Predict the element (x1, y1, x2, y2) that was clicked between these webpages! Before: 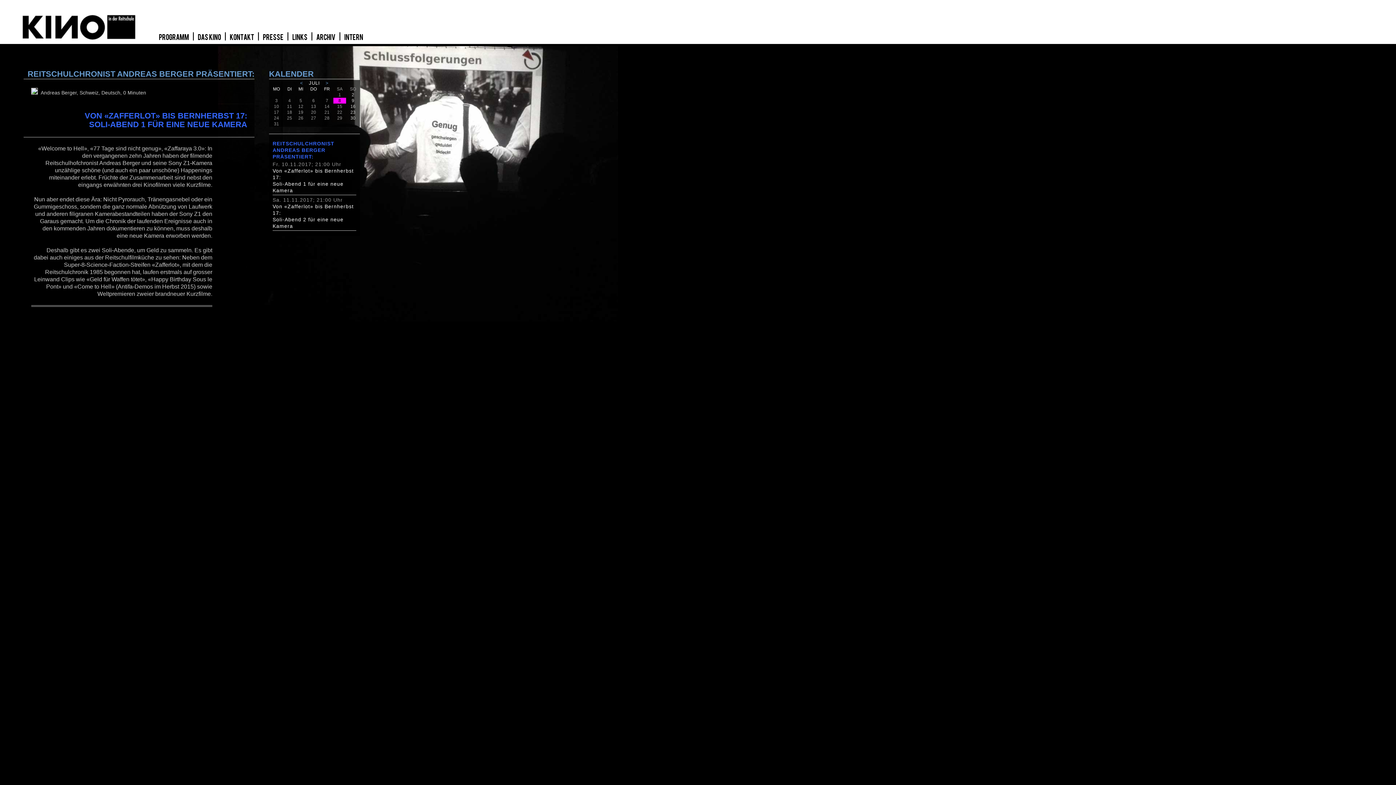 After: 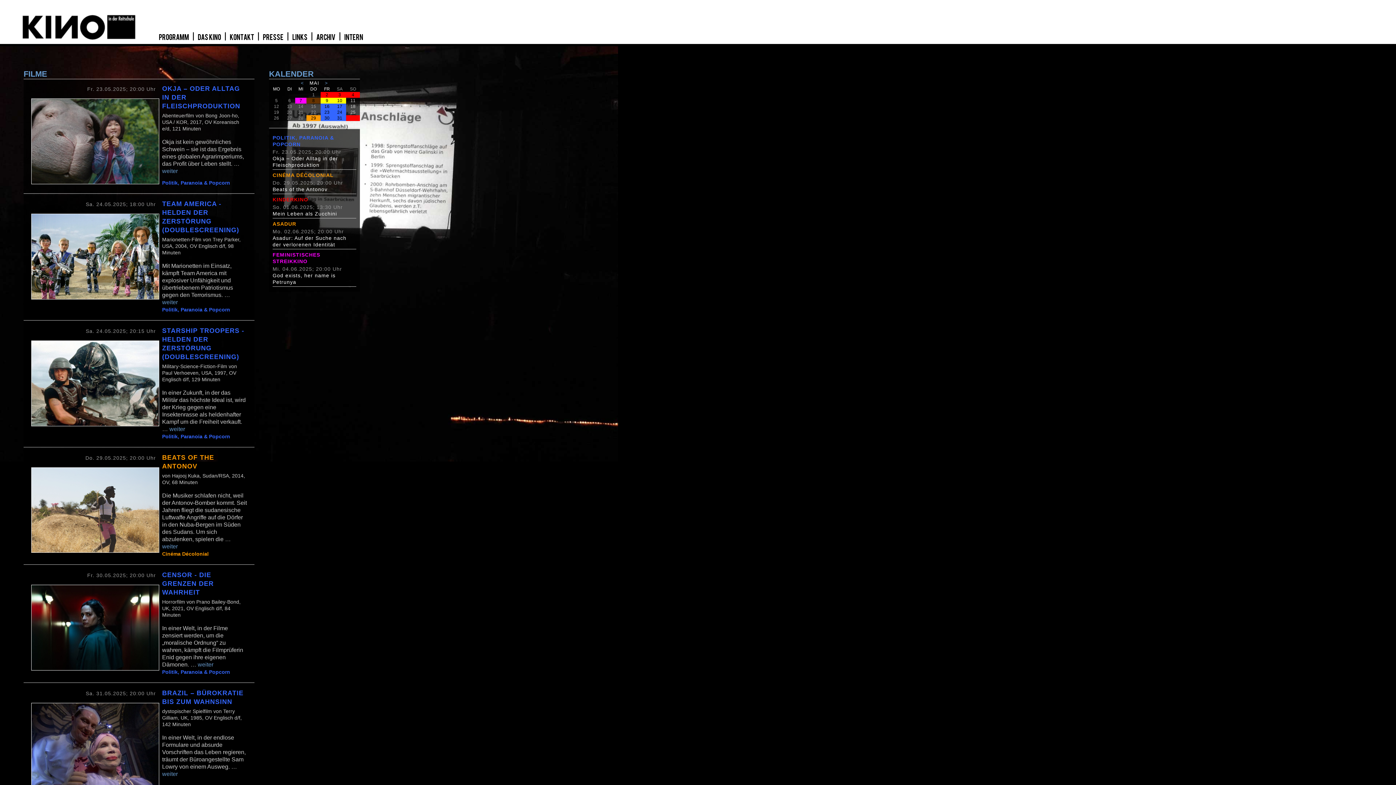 Action: bbox: (157, 32, 191, 42) label:   PROGRAMM   